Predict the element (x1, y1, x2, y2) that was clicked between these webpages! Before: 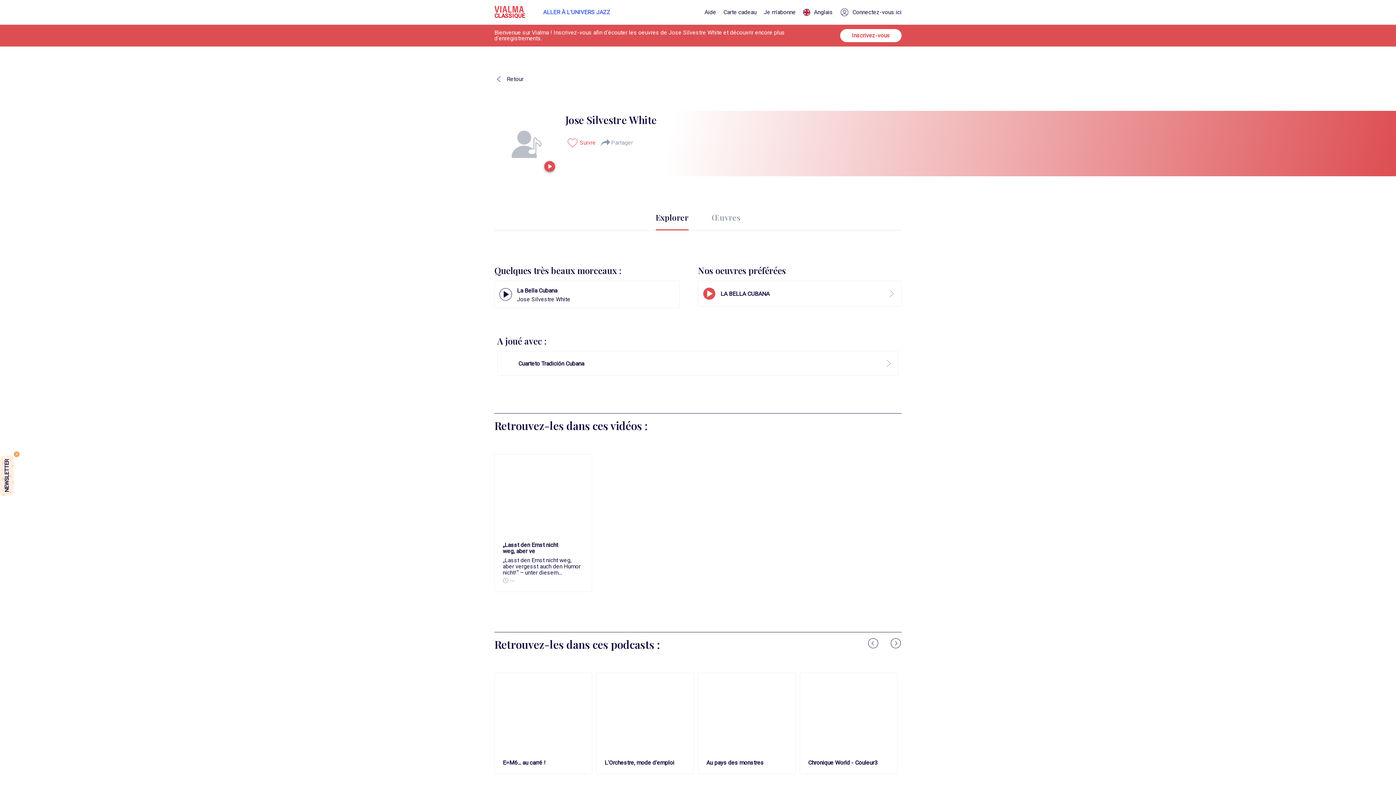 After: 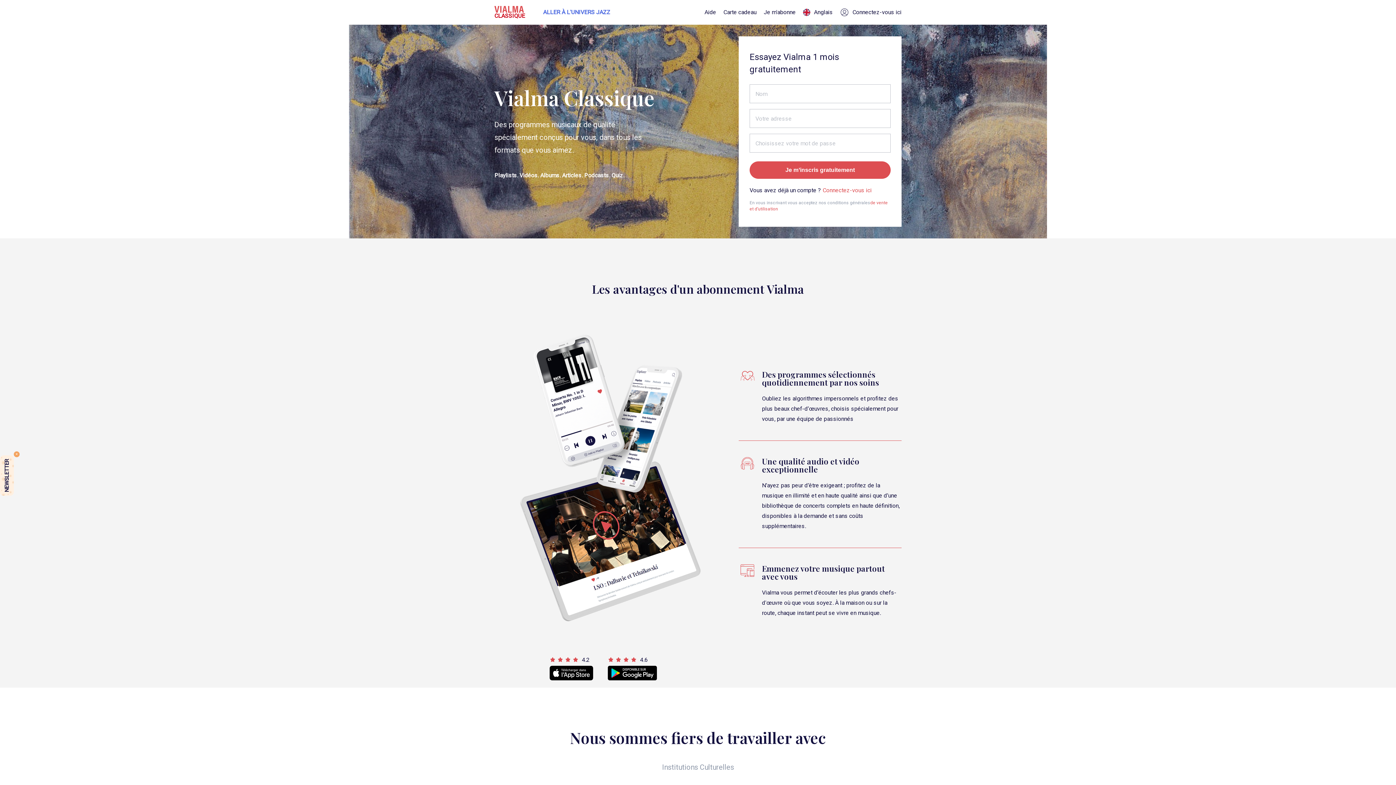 Action: bbox: (494, 5, 525, 19) label: CLASSIQUE